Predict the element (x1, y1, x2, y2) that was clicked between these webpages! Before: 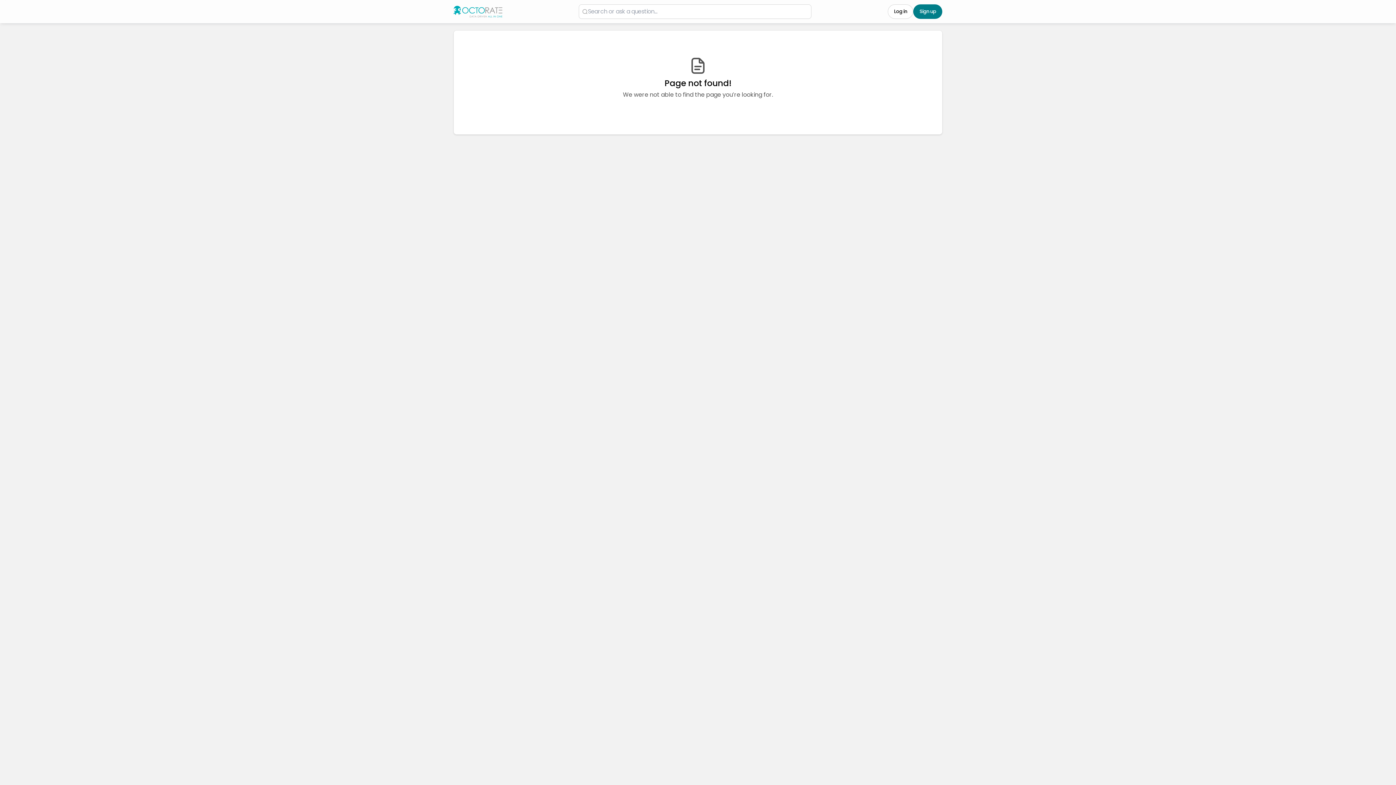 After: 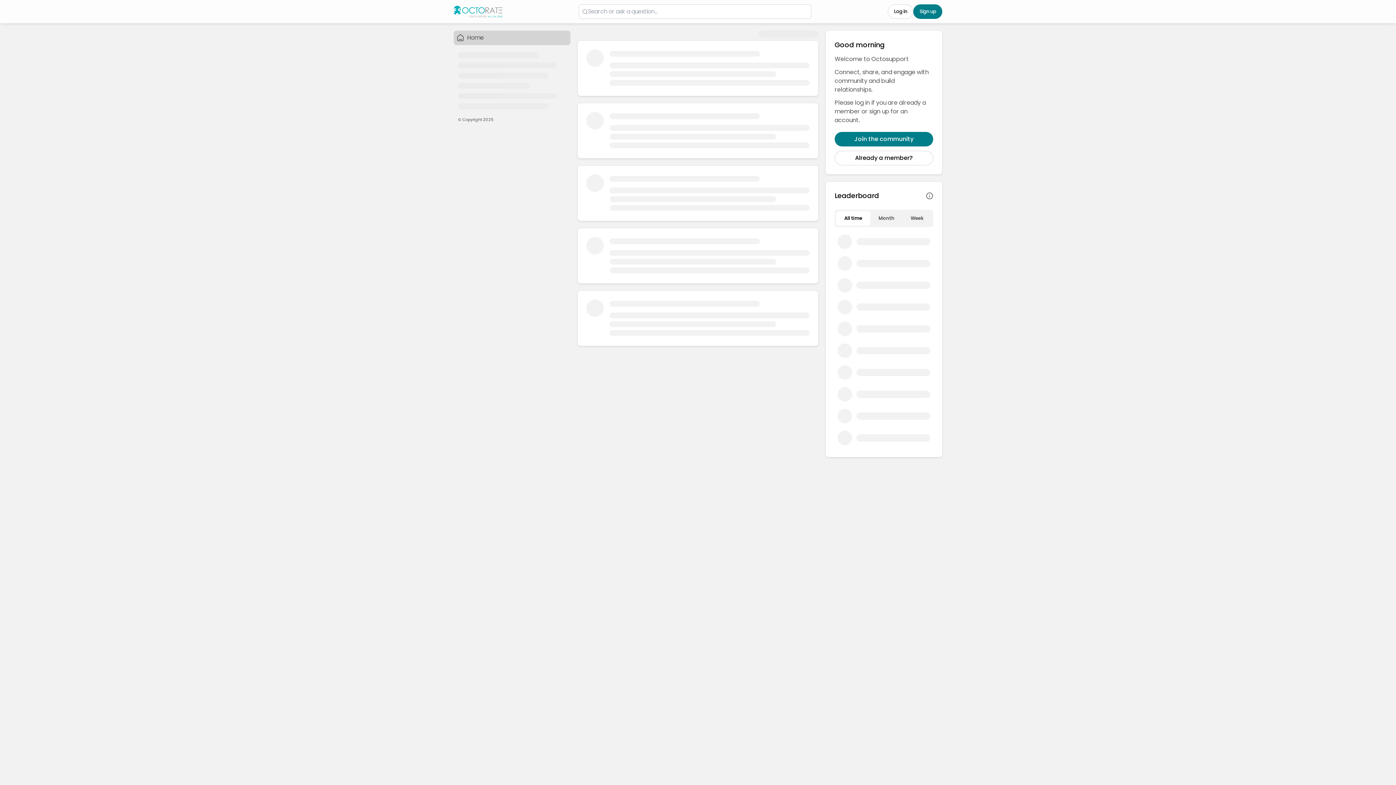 Action: bbox: (453, 5, 502, 17)